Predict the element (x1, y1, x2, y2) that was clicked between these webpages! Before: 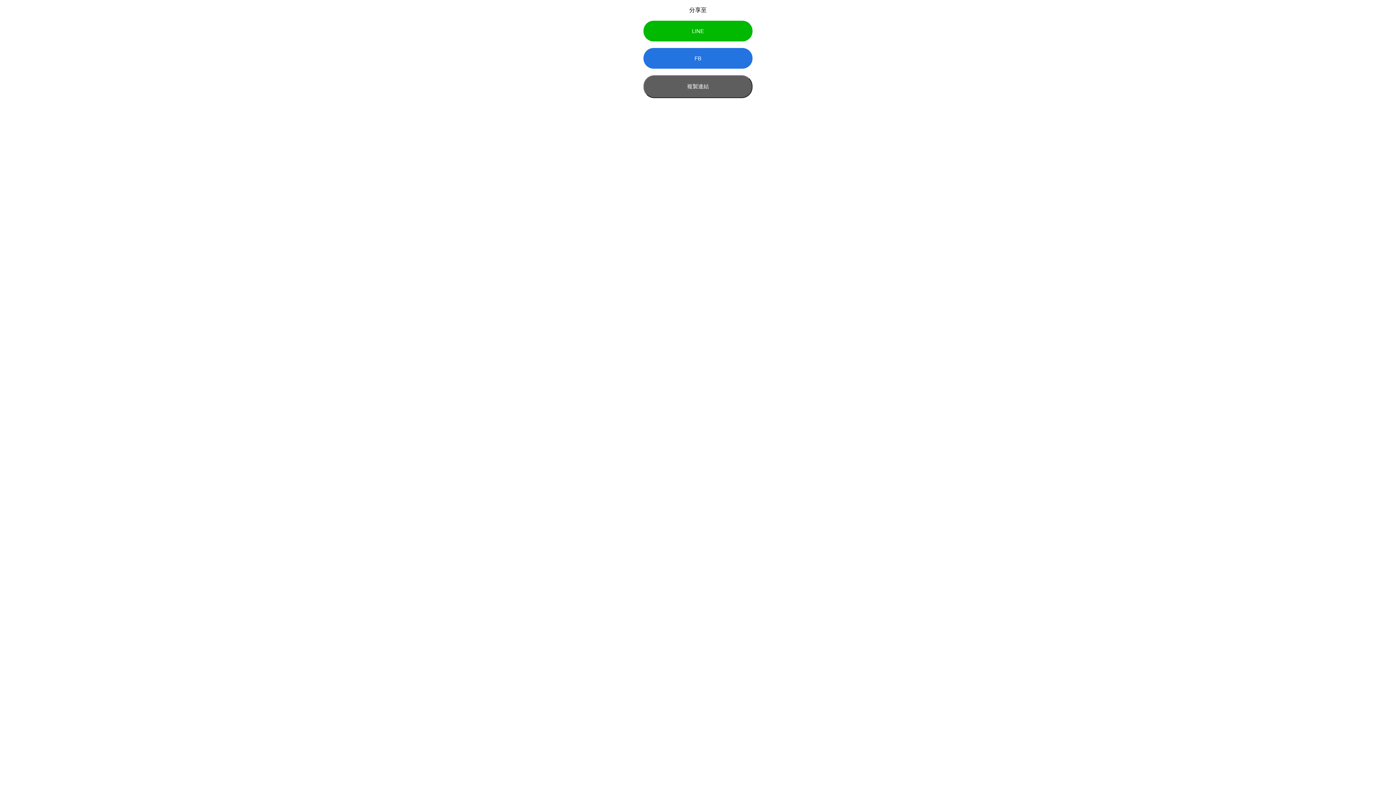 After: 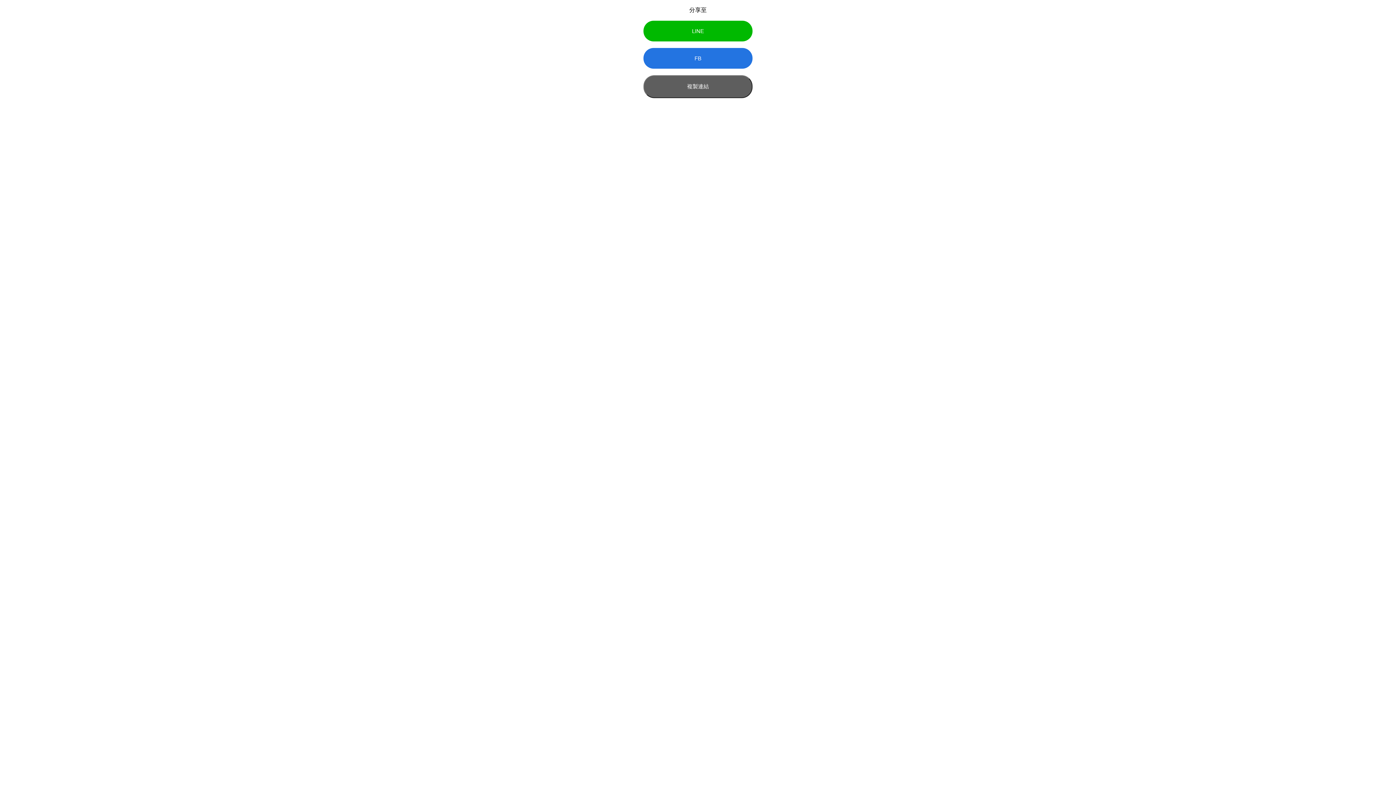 Action: label: LINE bbox: (0, 20, 1396, 41)